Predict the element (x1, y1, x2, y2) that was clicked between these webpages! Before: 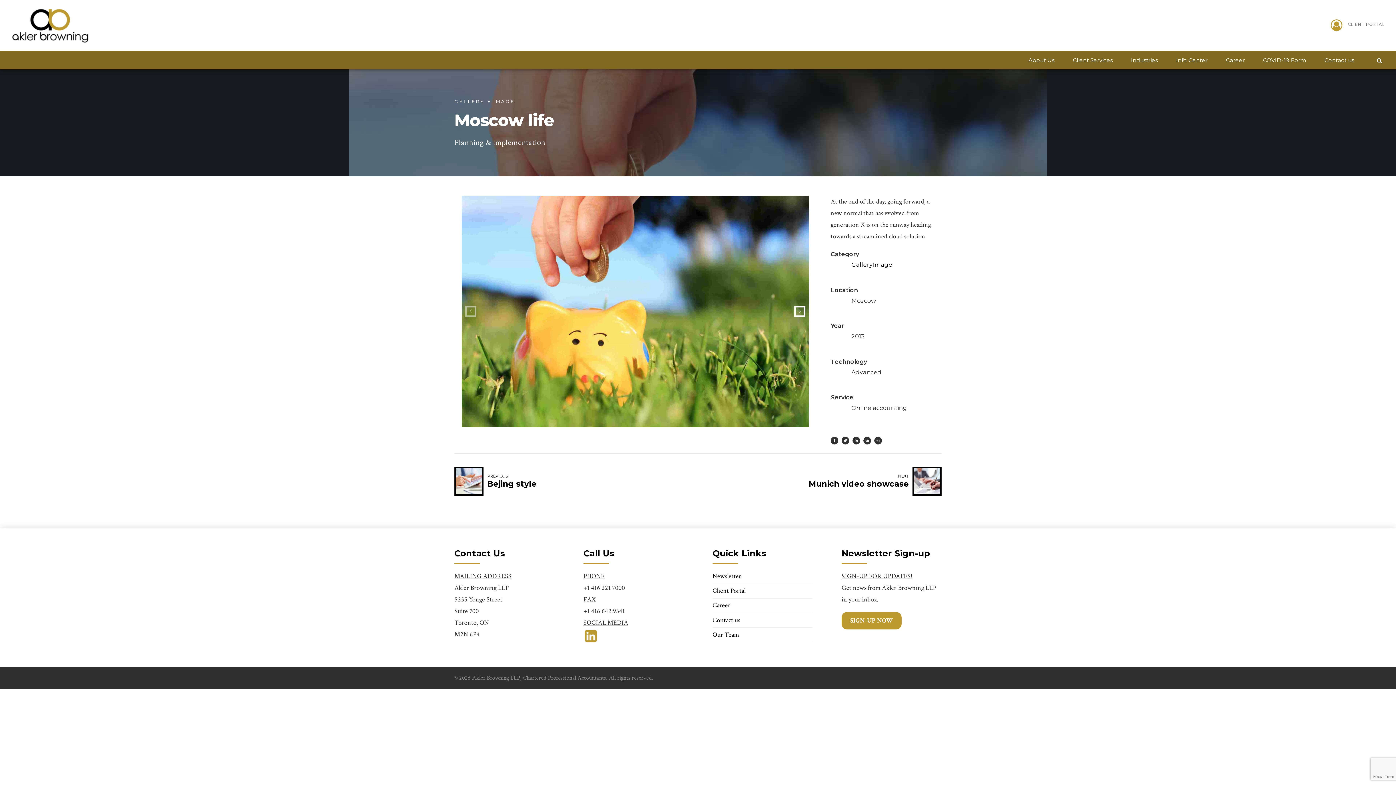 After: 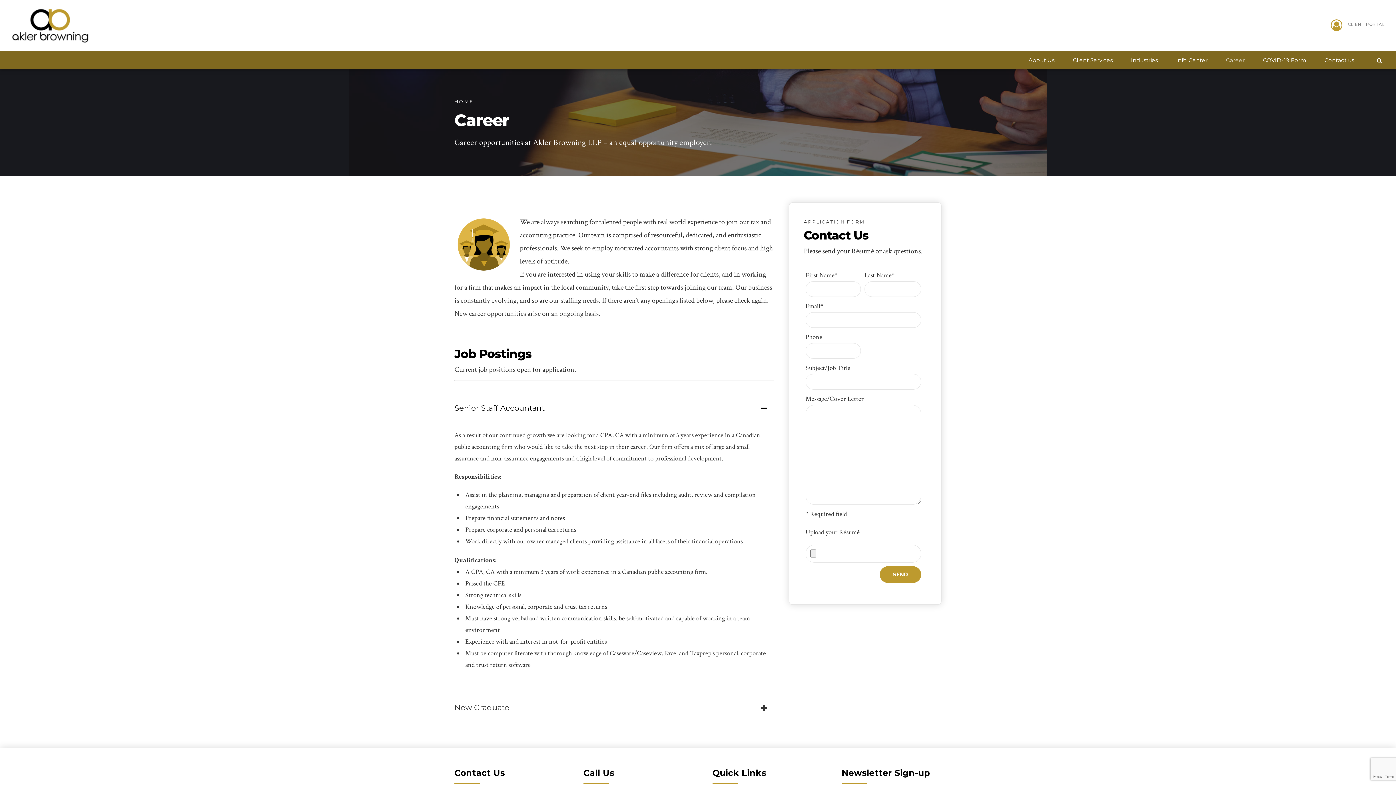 Action: bbox: (712, 601, 730, 609) label: Career